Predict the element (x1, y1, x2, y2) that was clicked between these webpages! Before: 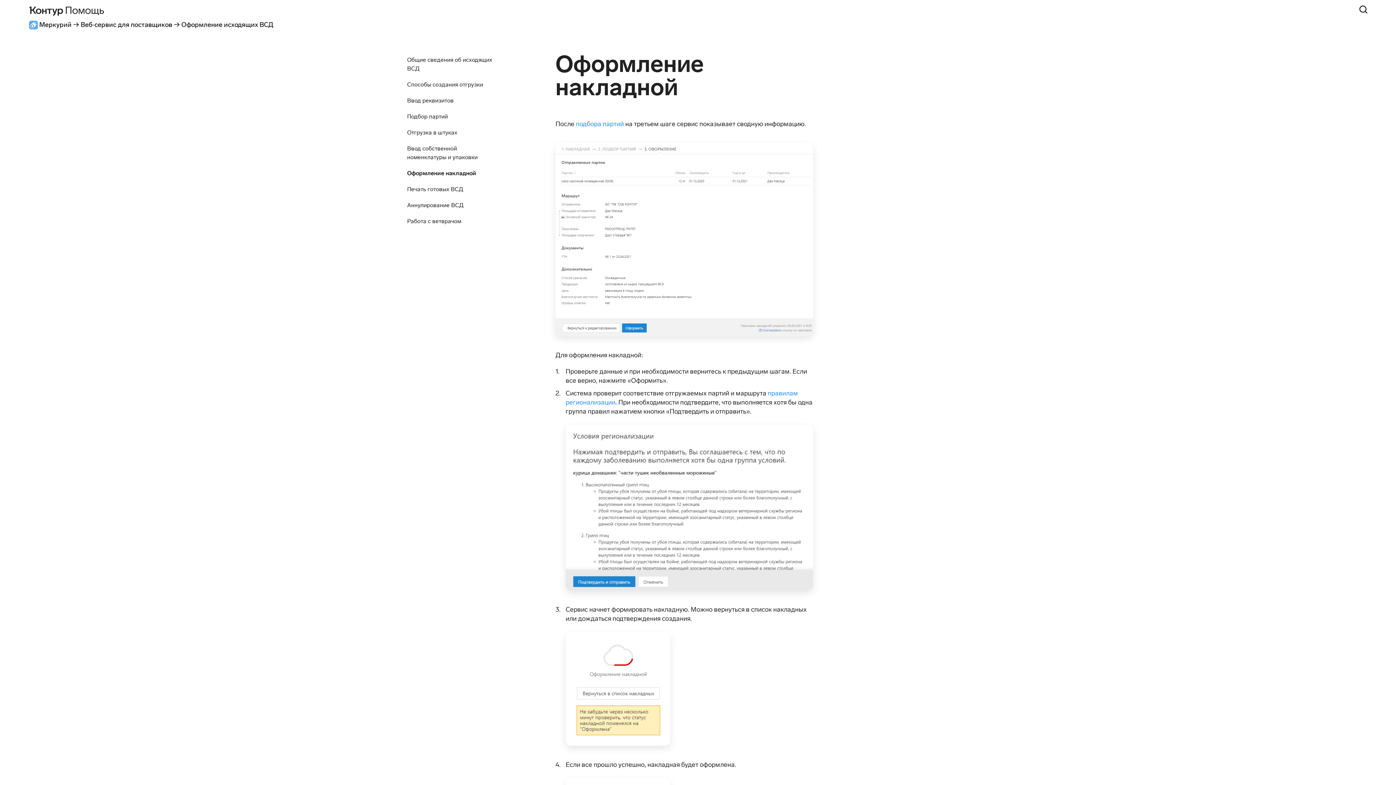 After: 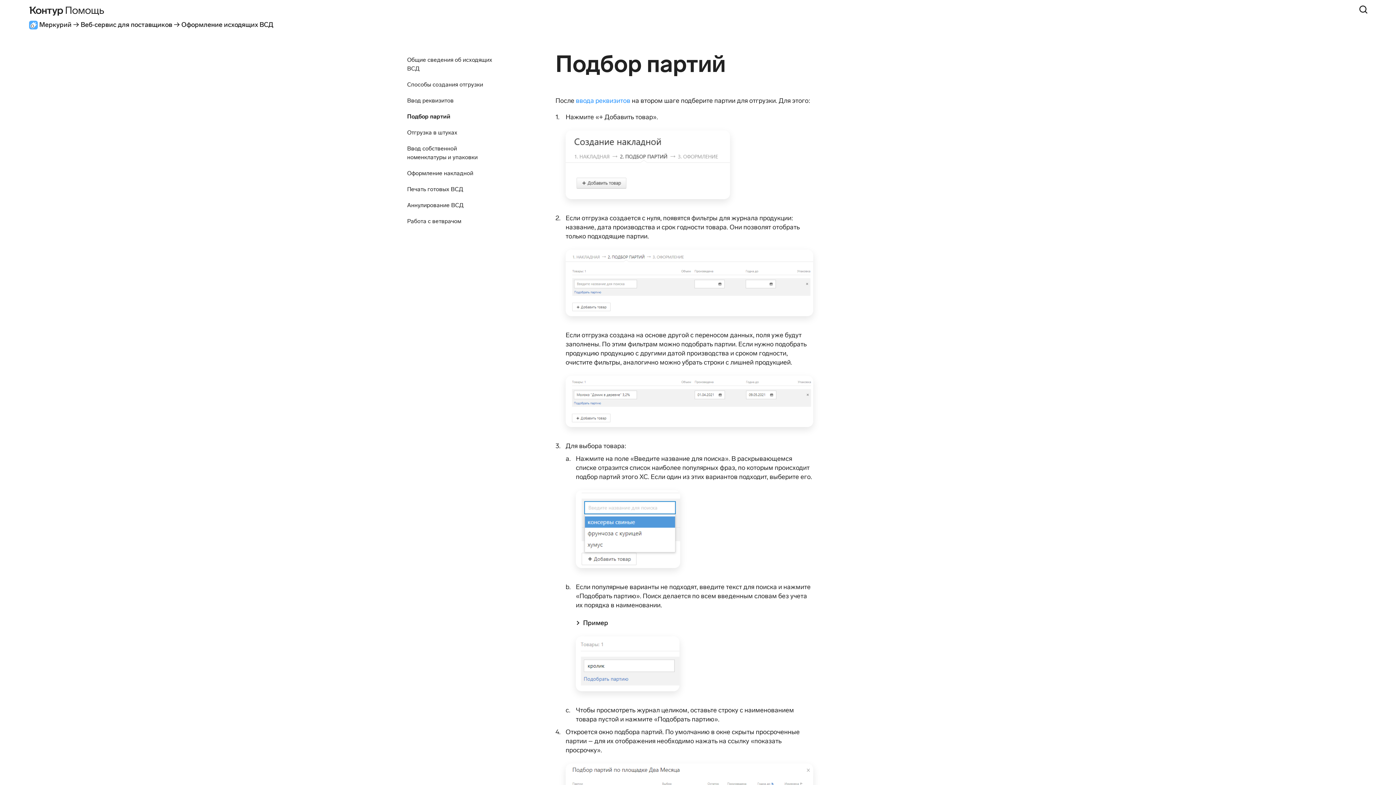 Action: bbox: (576, 120, 624, 128) label: подбора партий